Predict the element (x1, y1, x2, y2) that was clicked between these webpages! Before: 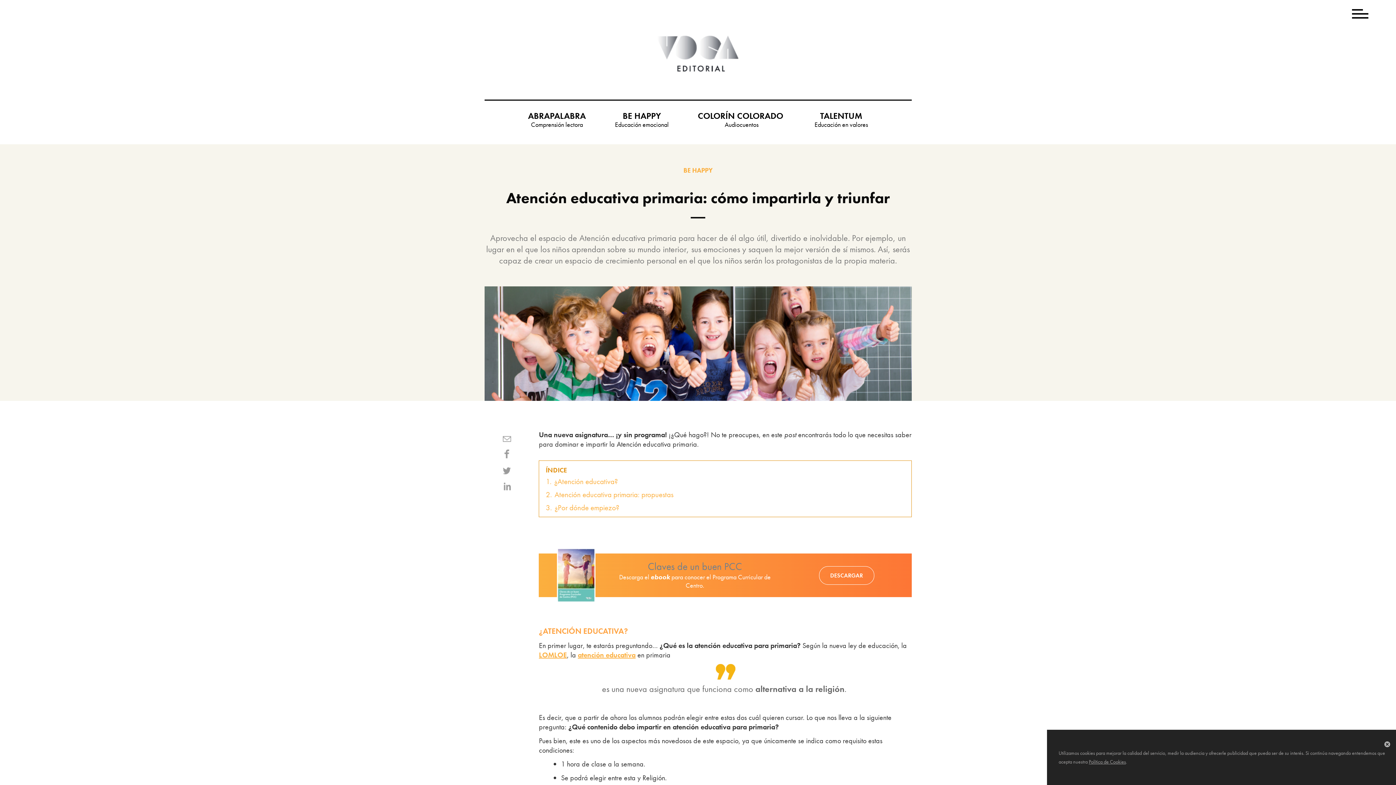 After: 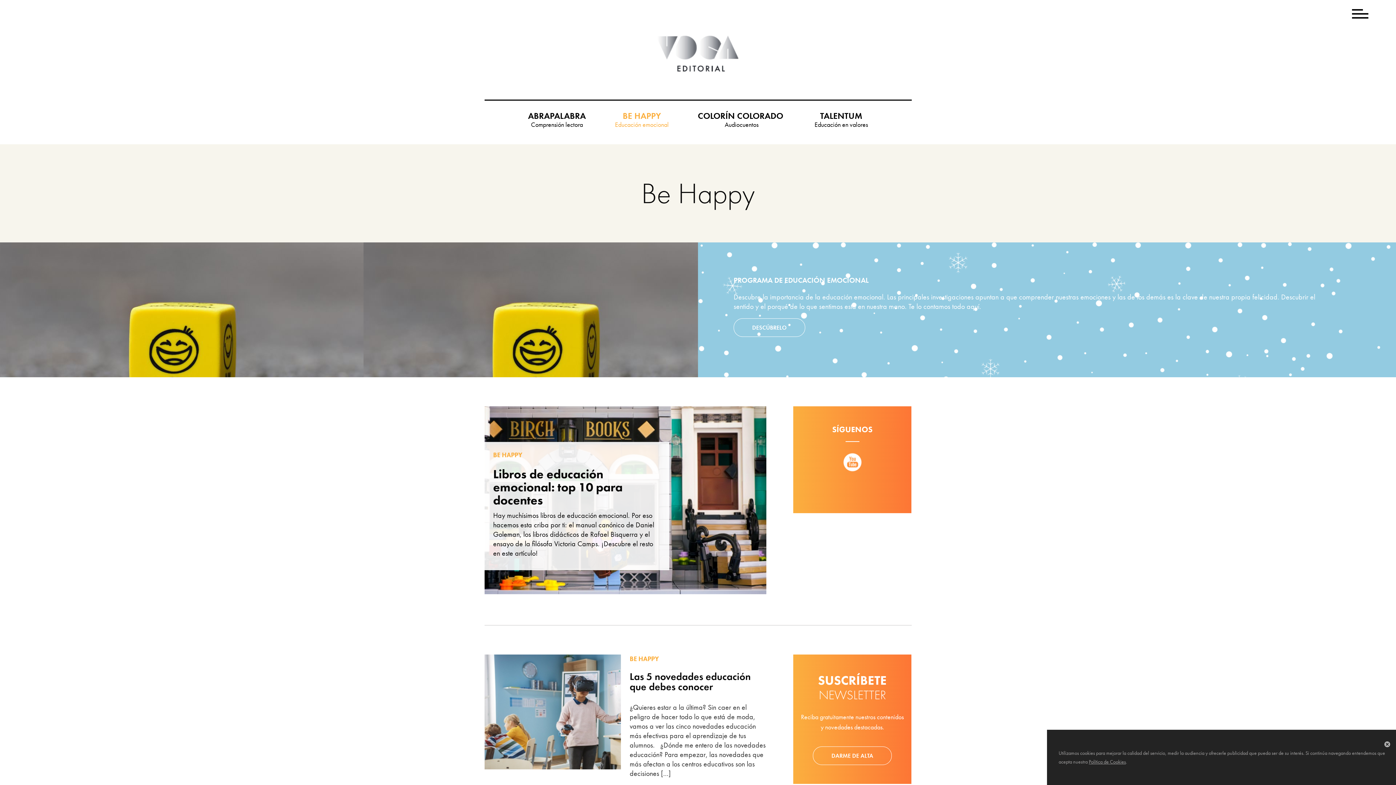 Action: label: BE HAPPY
Educación emocional bbox: (600, 111, 683, 129)